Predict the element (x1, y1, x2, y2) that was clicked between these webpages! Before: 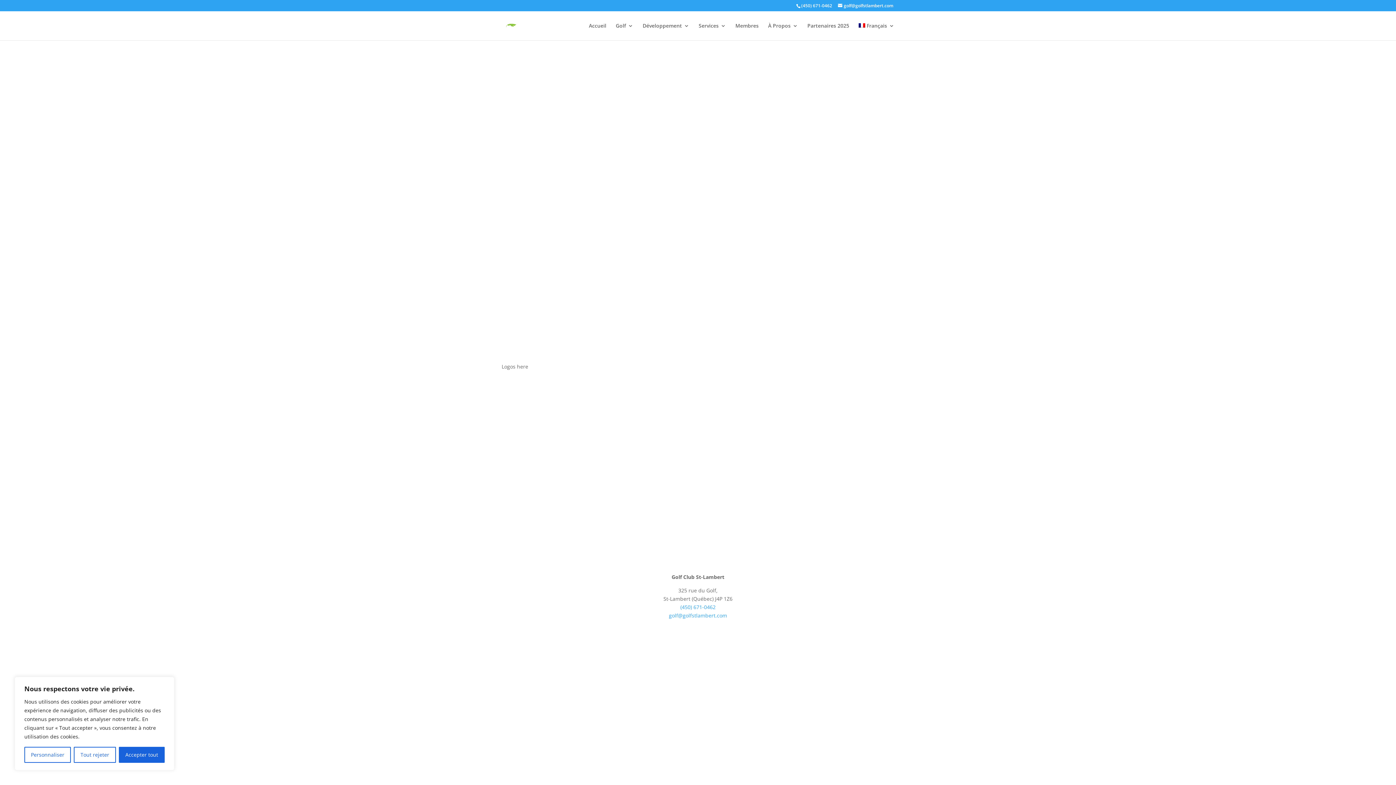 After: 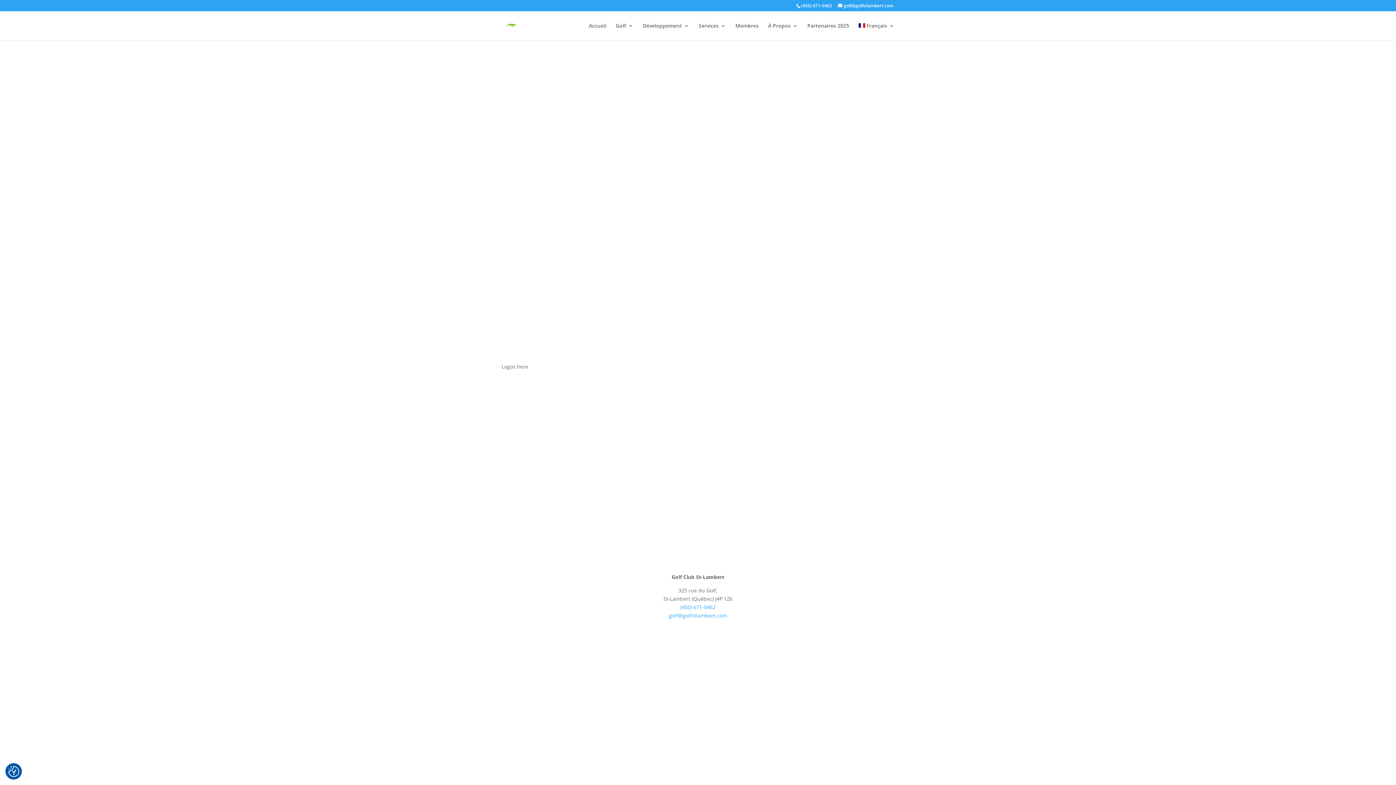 Action: bbox: (73, 747, 115, 763) label: Tout rejeter